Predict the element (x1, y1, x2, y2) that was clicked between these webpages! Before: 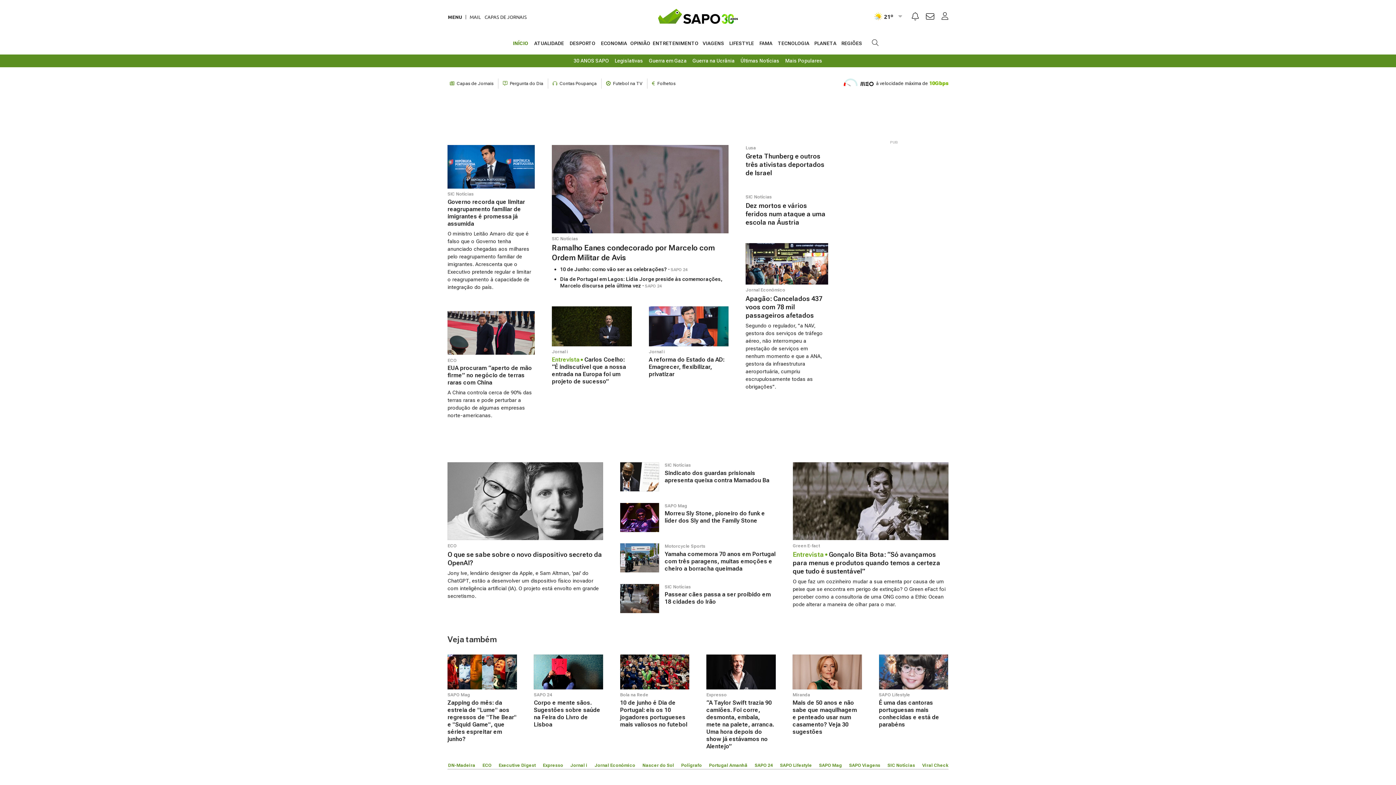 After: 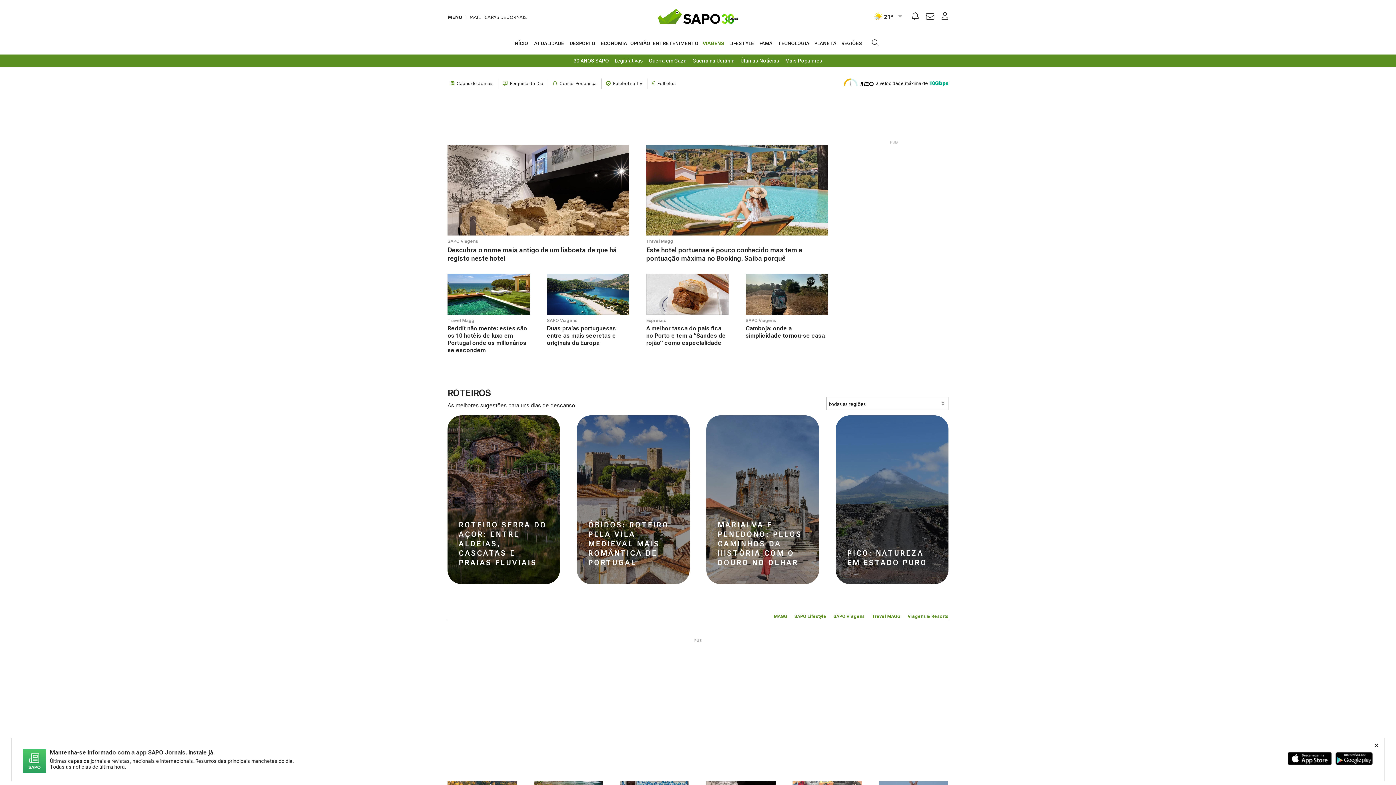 Action: bbox: (700, 32, 726, 54) label: VIAGENS